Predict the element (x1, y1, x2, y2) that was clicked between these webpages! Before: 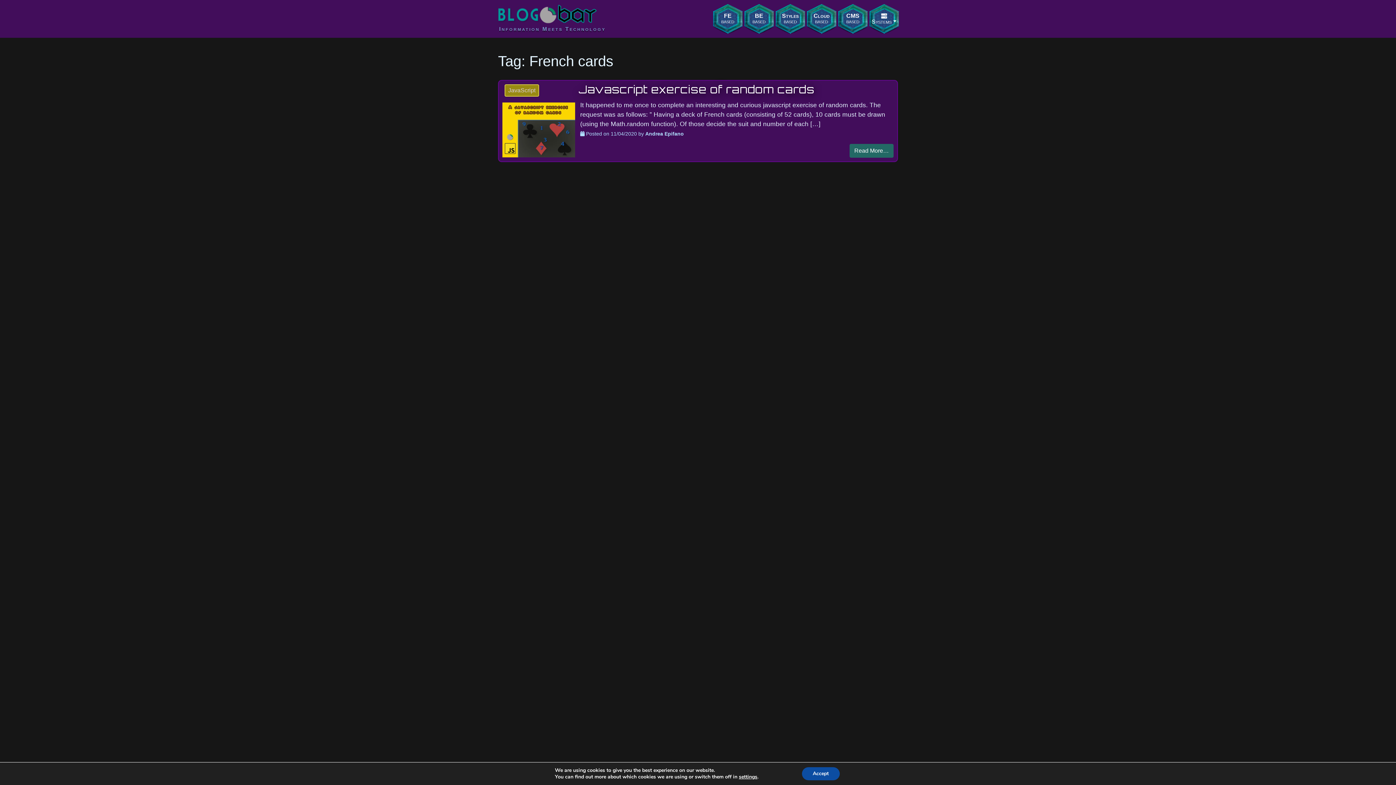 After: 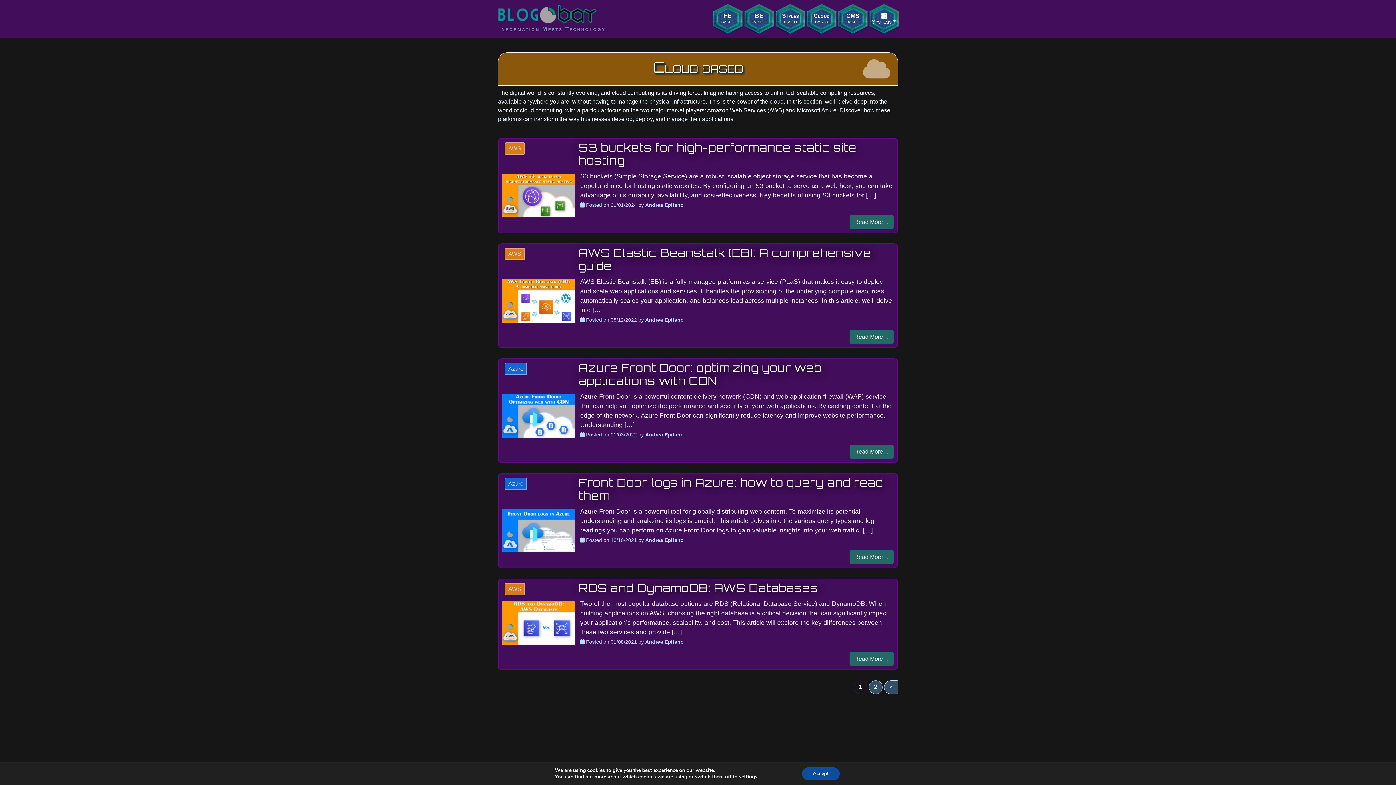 Action: bbox: (806, 4, 836, 33) label: Cloud
based